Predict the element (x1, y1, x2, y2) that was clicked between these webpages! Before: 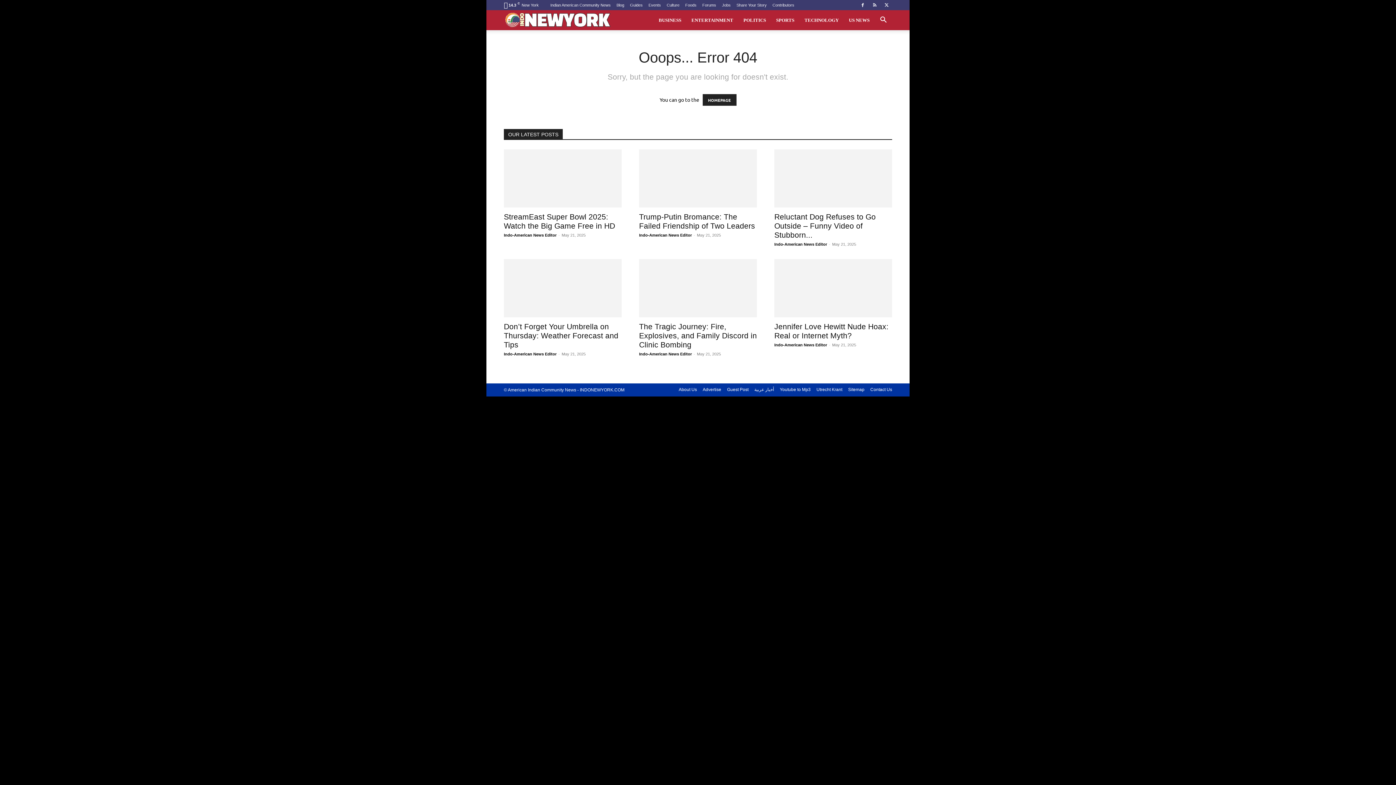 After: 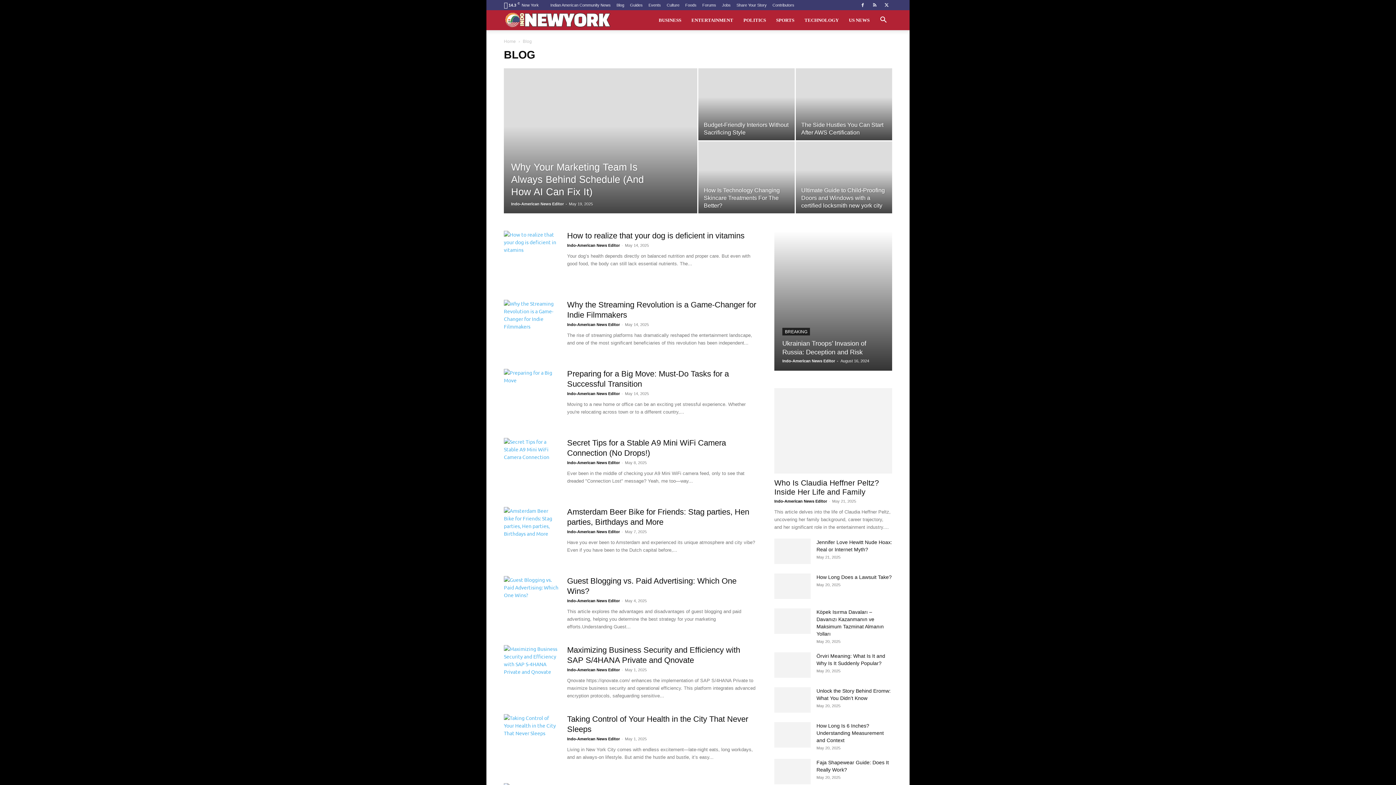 Action: bbox: (616, 2, 624, 7) label: Blog